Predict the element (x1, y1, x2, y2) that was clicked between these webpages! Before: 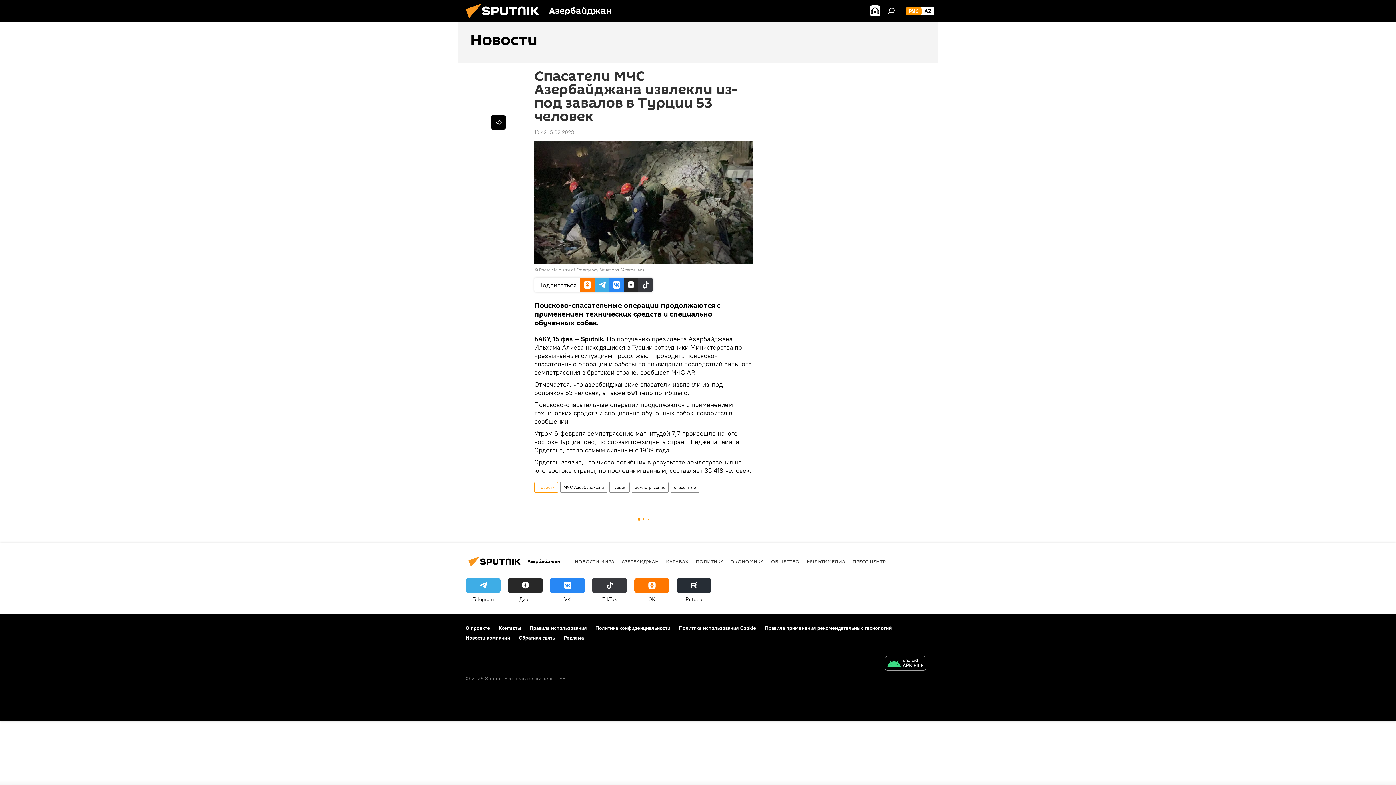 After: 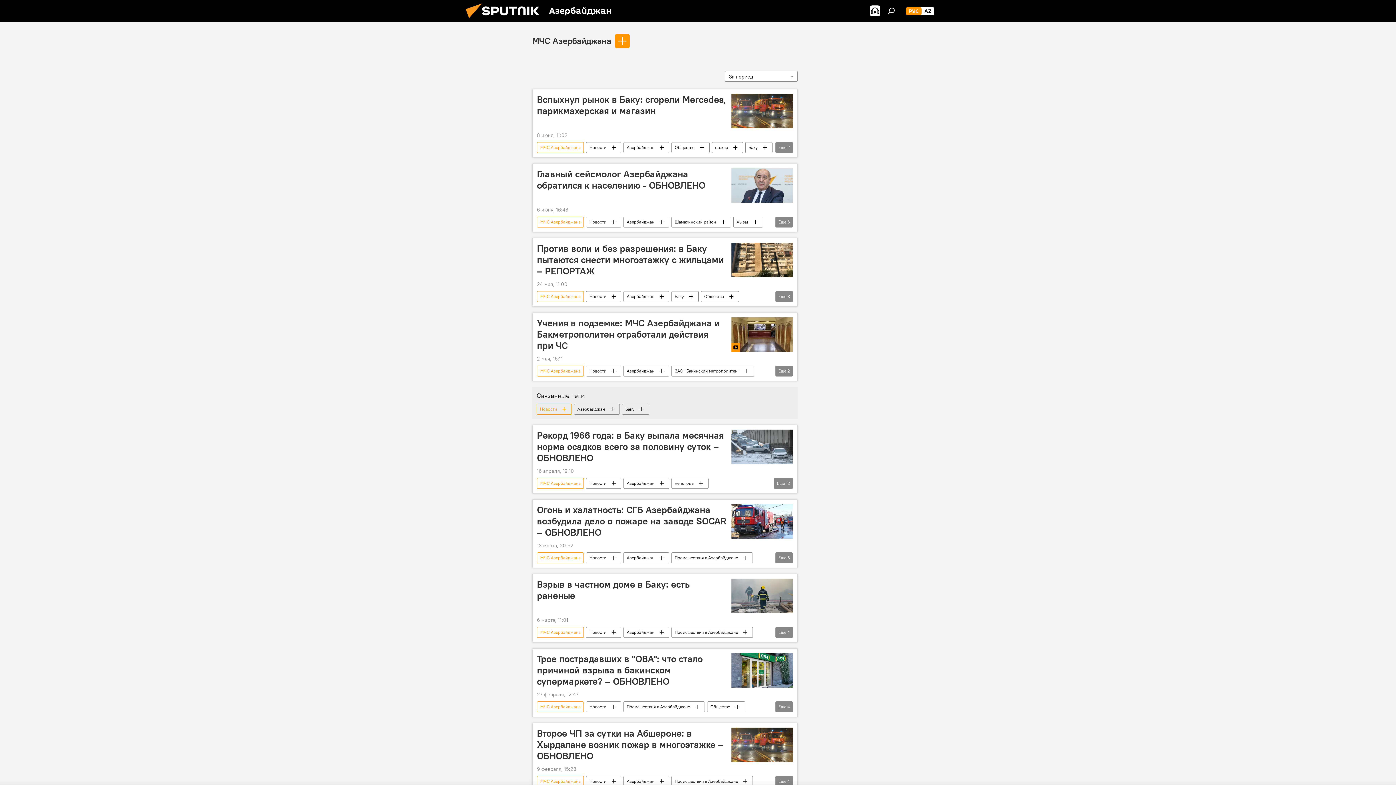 Action: label: МЧС Азербайджана bbox: (560, 482, 606, 492)